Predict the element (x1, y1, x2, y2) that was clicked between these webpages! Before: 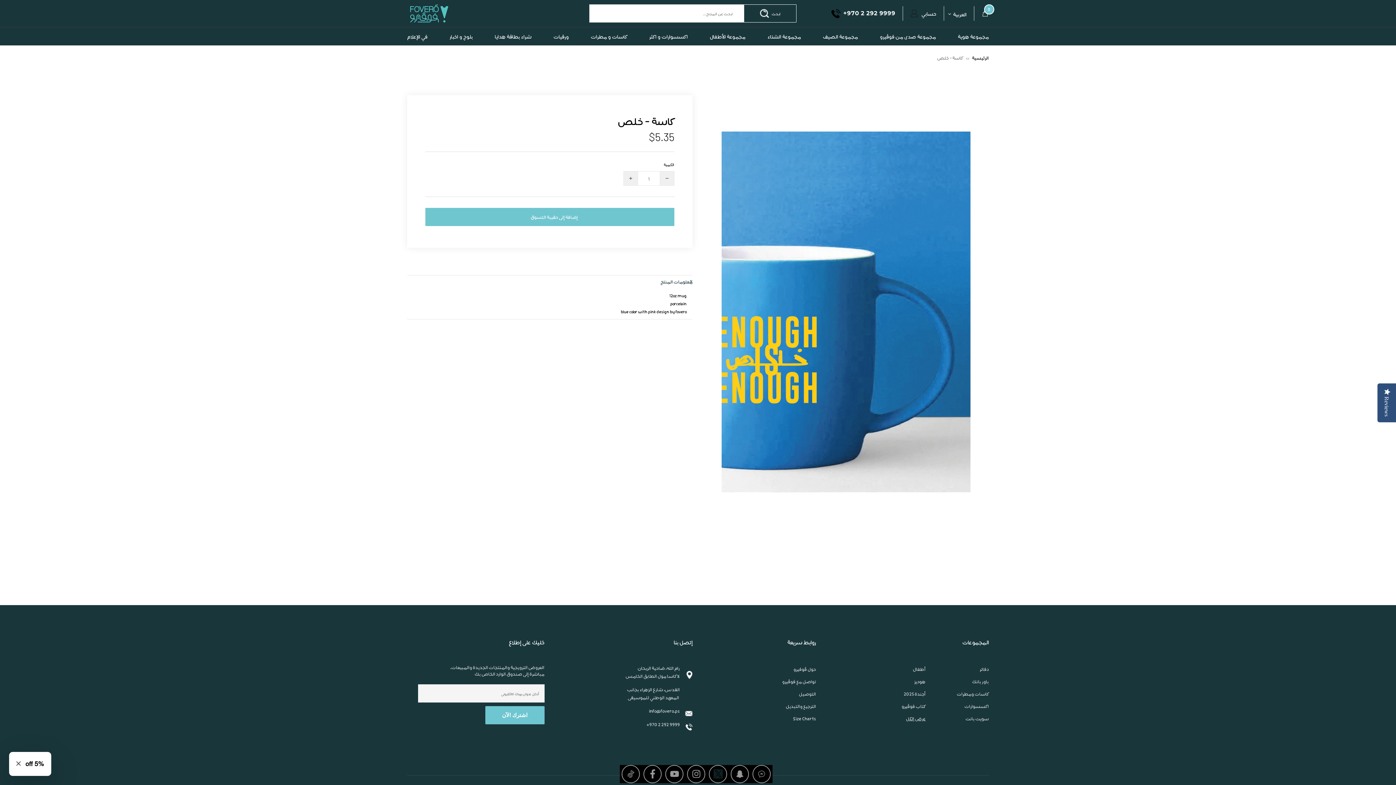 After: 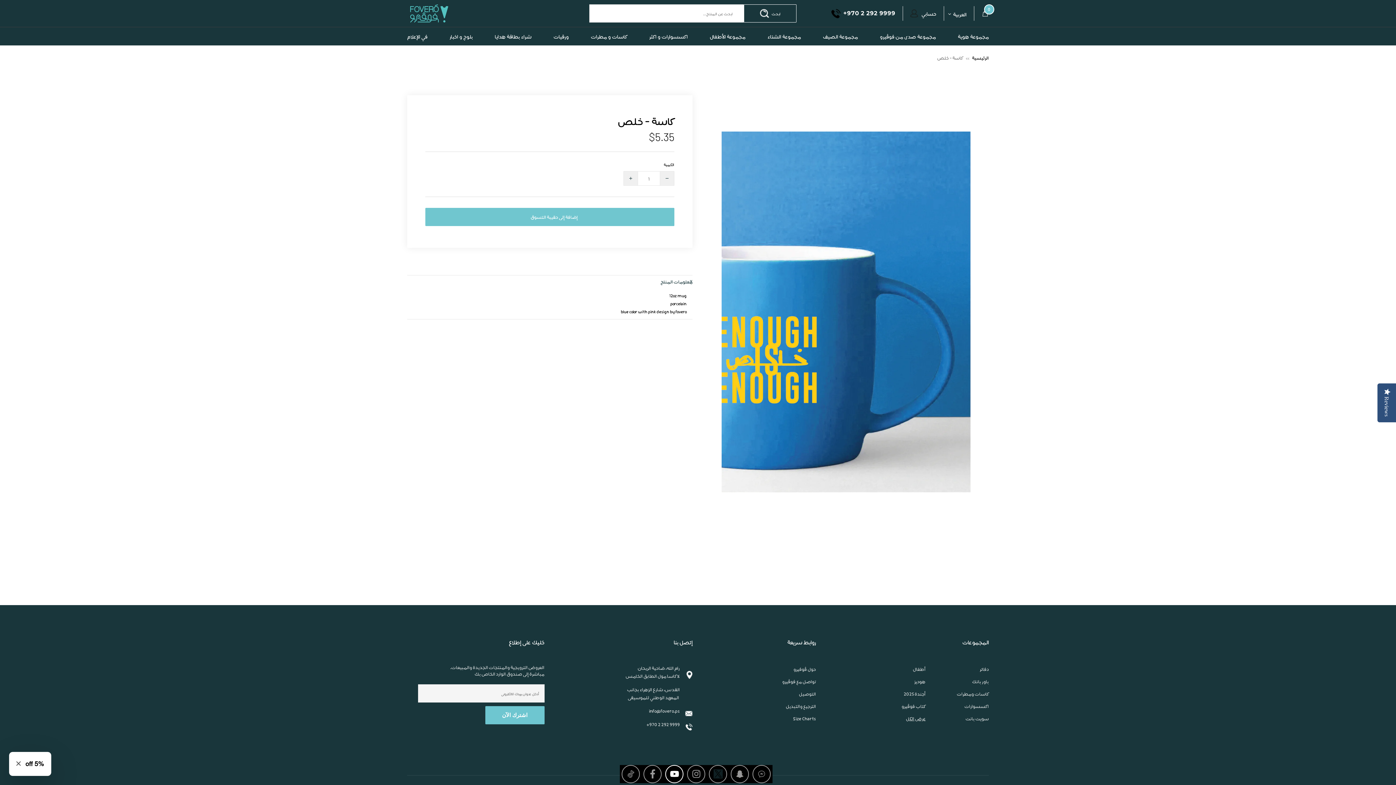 Action: bbox: (665, 765, 683, 783)